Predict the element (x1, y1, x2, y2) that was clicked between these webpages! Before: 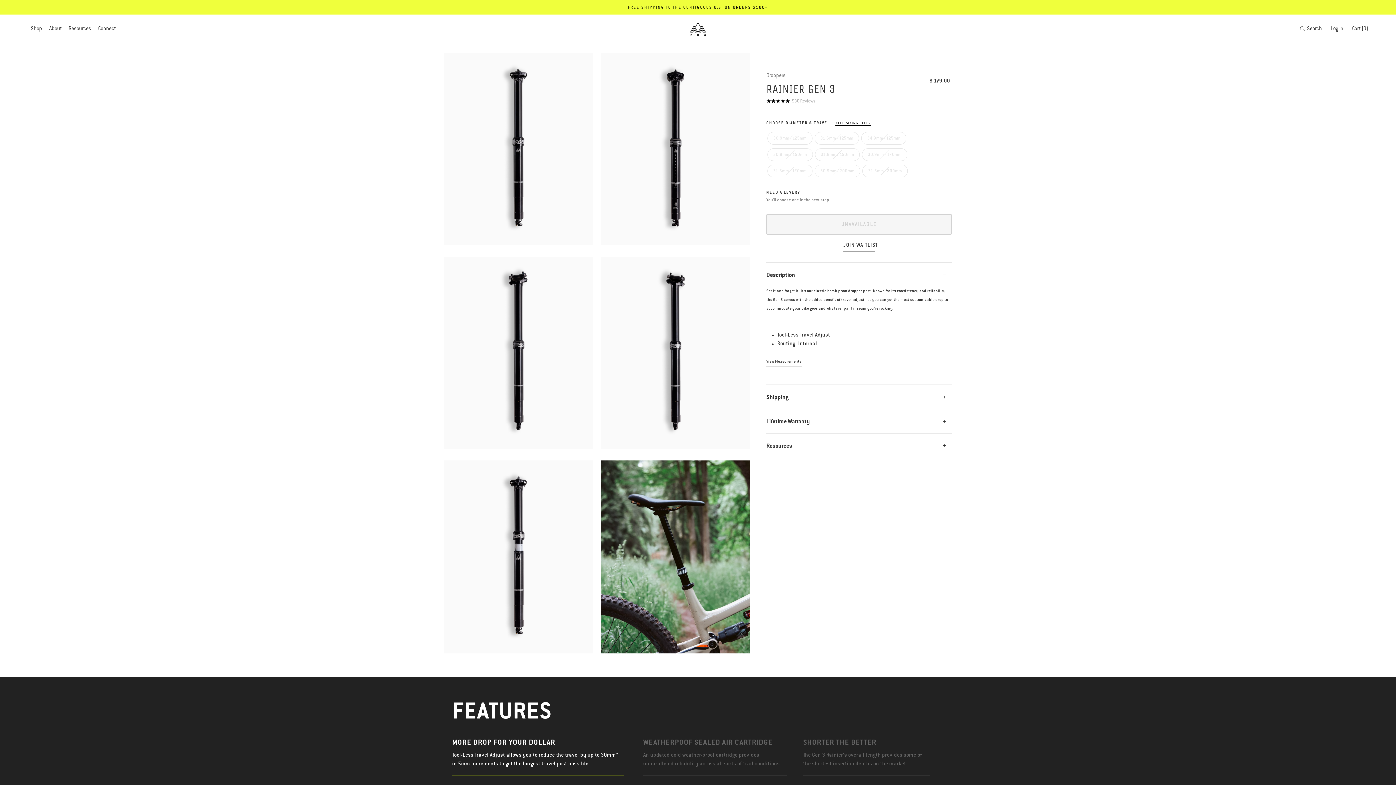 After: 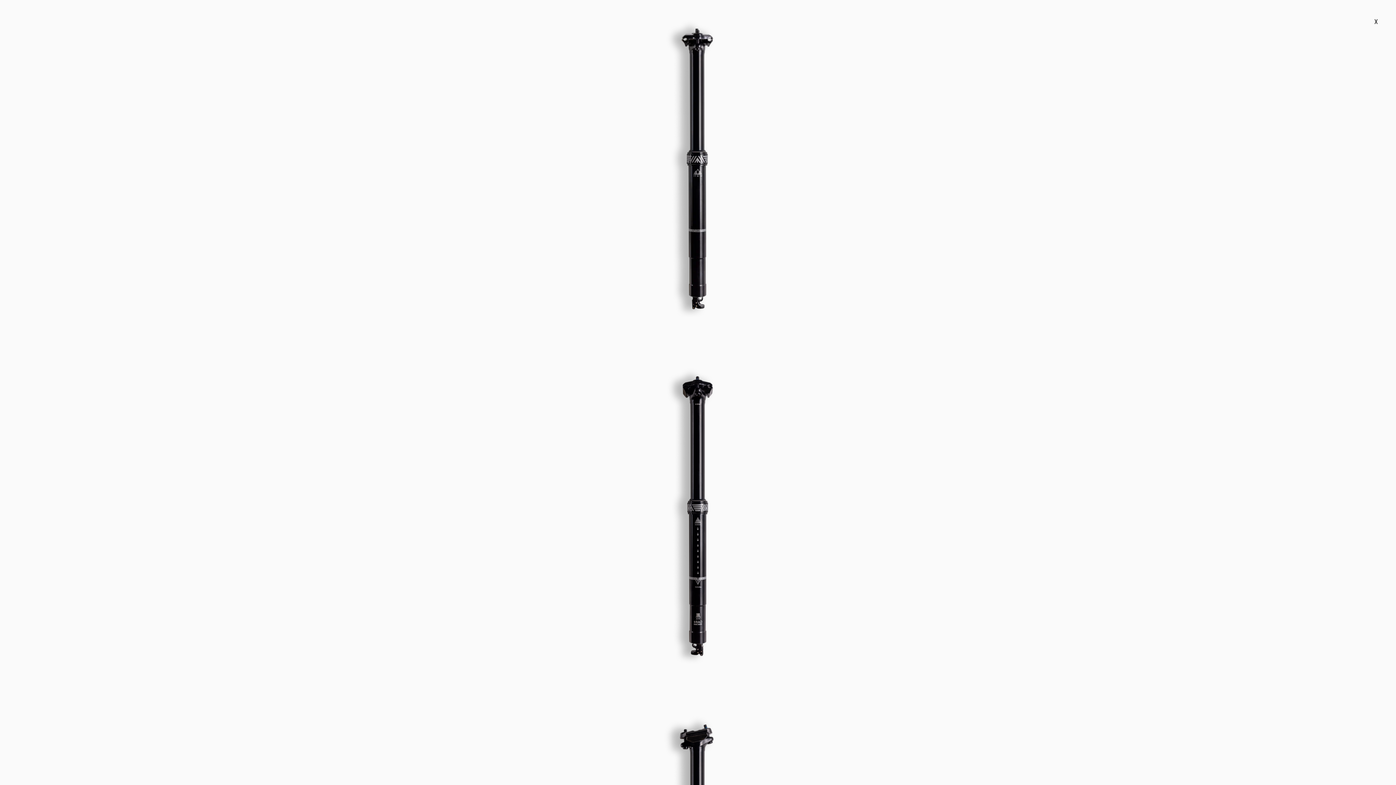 Action: bbox: (444, 241, 593, 247)